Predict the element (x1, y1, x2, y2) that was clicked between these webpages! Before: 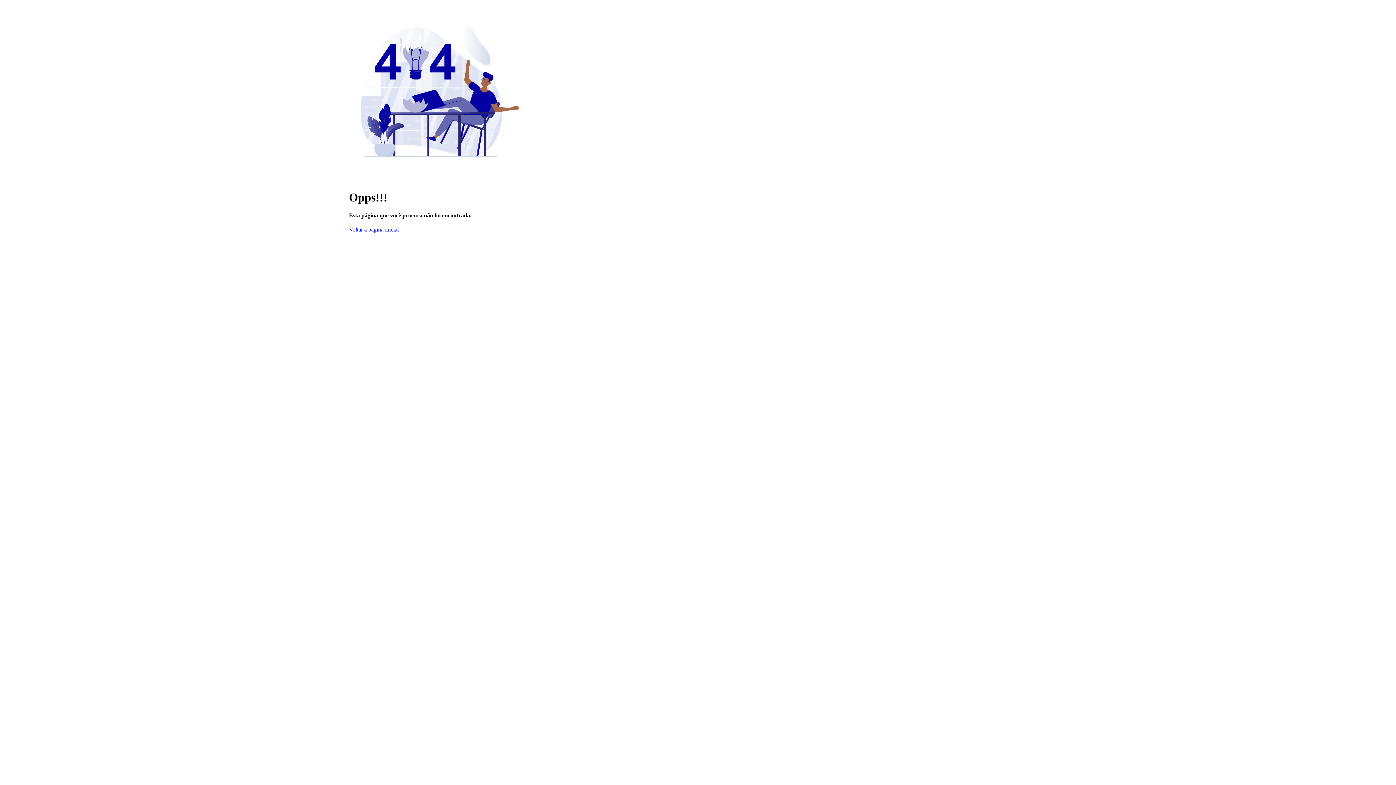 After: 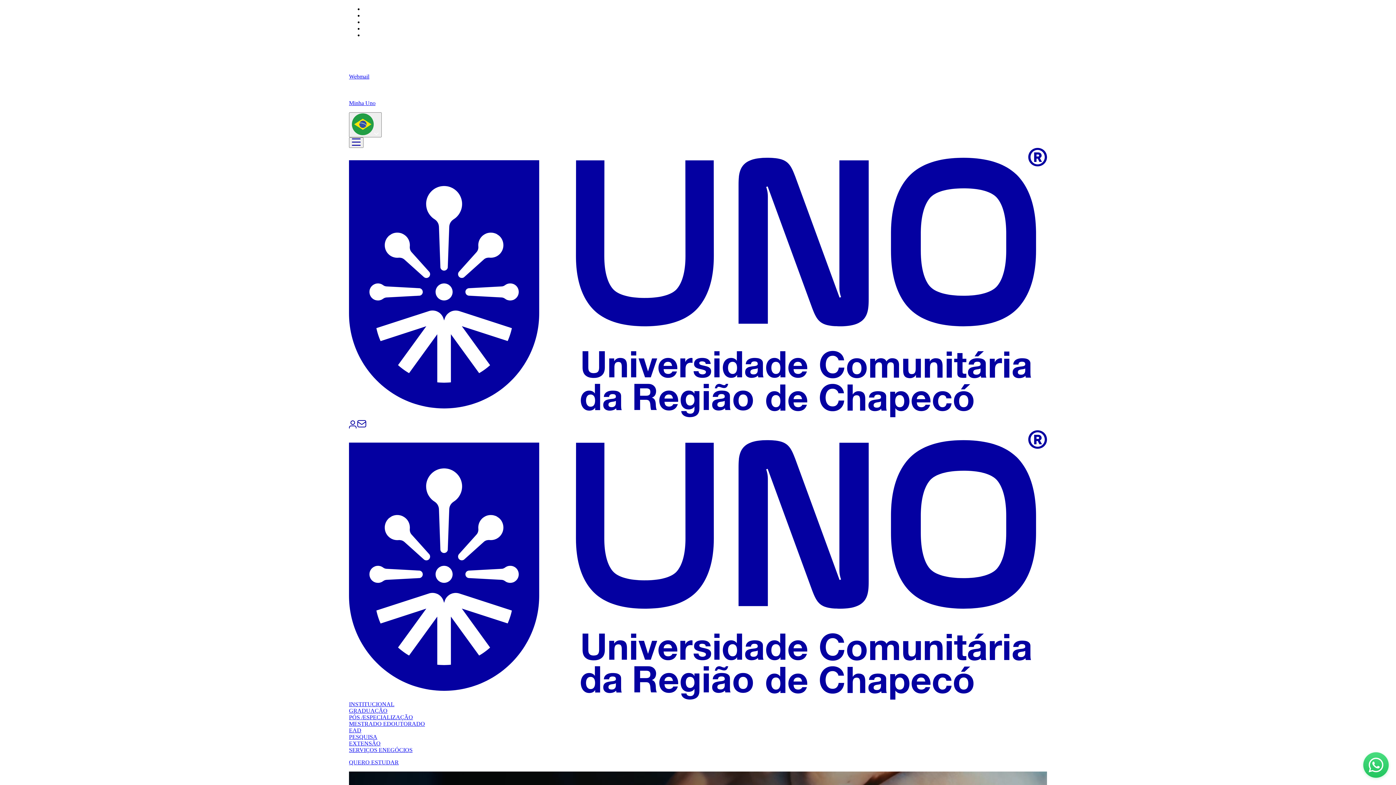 Action: bbox: (349, 226, 398, 232) label: Voltar à página inicial